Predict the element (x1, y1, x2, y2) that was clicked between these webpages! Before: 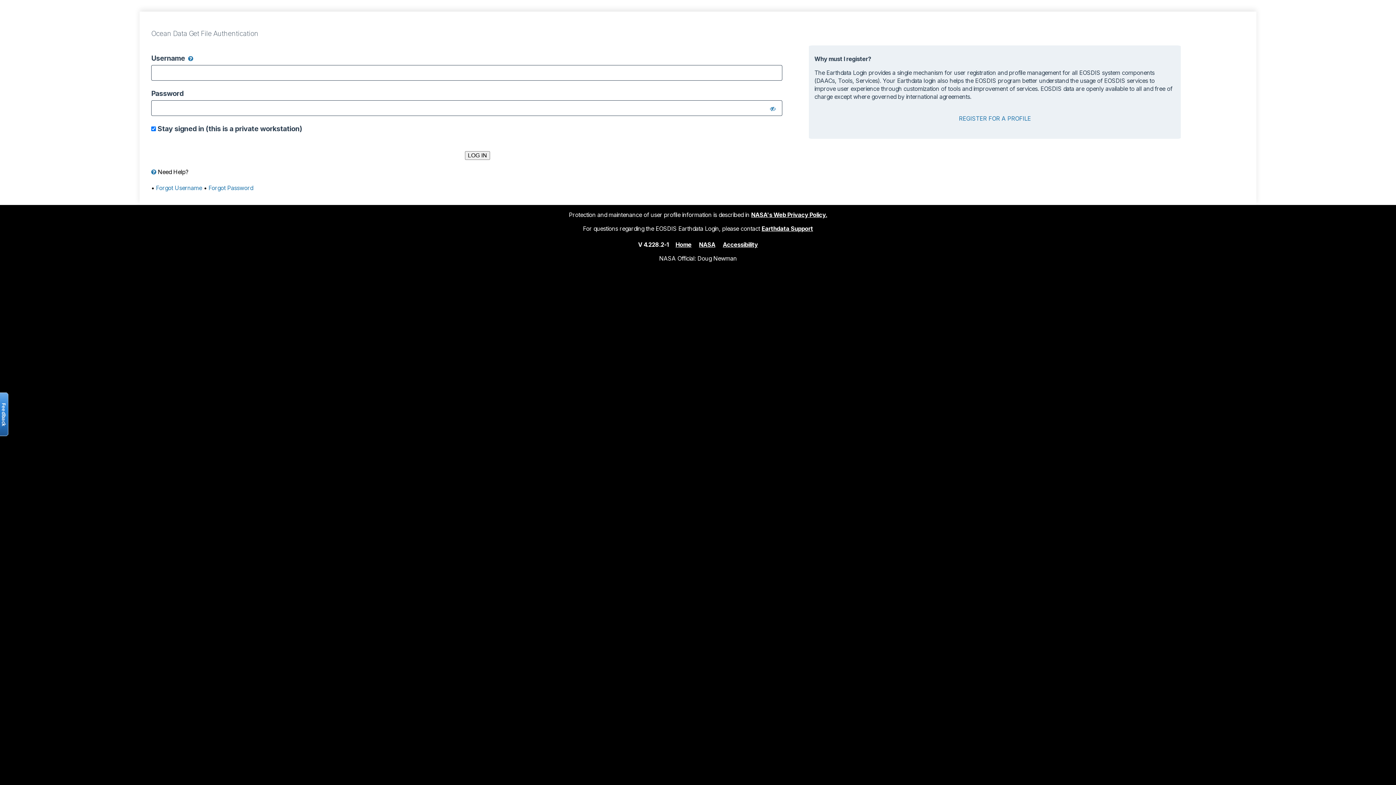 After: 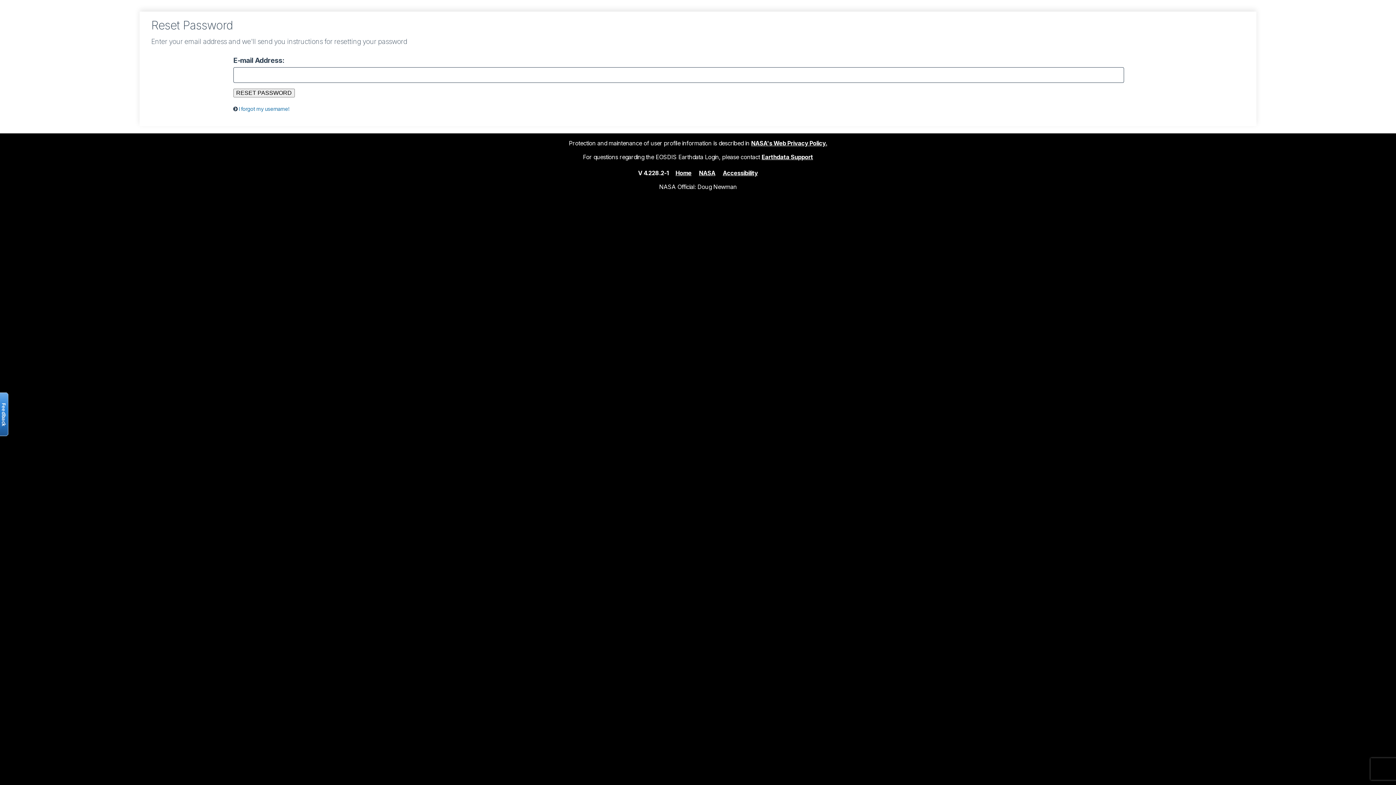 Action: label: Forgot Password bbox: (208, 184, 253, 191)